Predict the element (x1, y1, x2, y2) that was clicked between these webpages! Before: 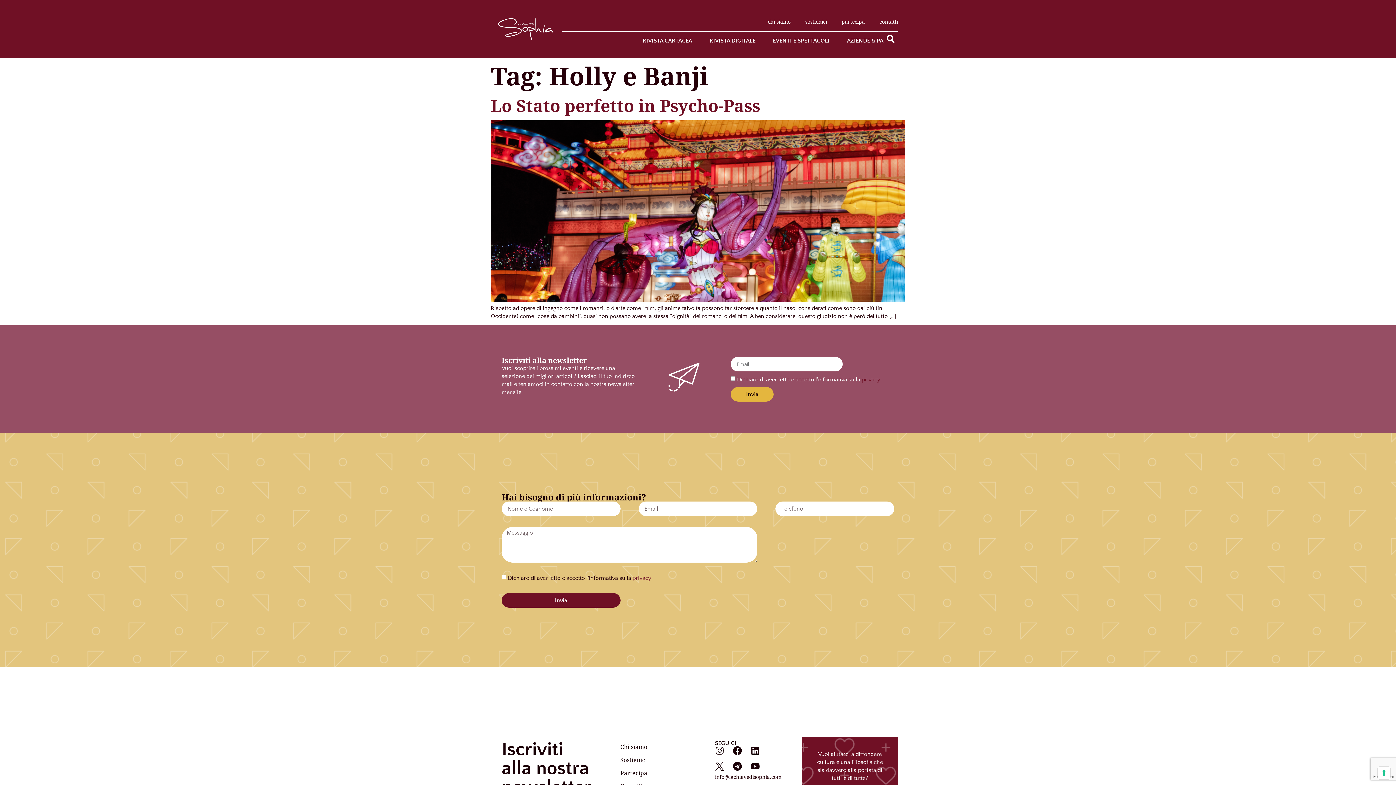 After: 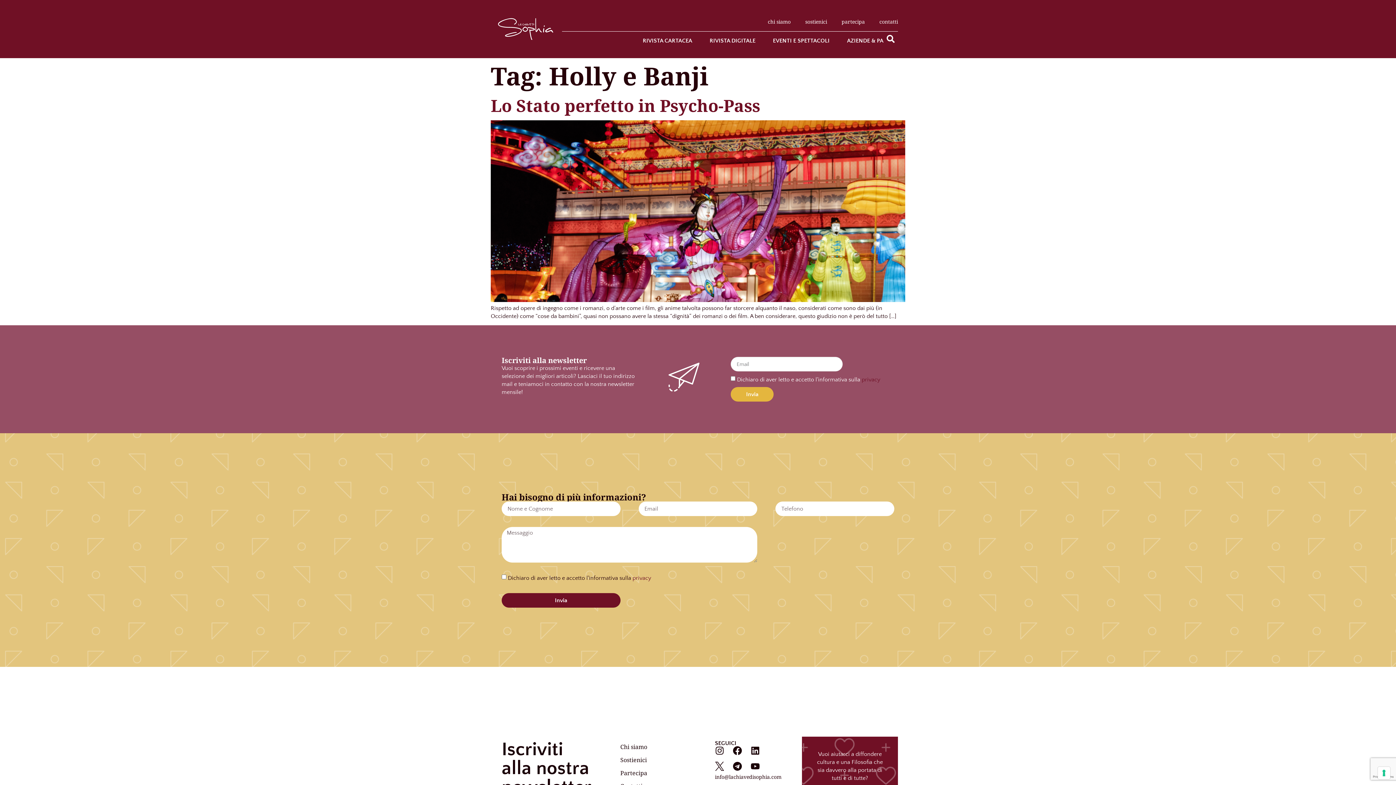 Action: bbox: (731, 387, 773, 401) label: Invia